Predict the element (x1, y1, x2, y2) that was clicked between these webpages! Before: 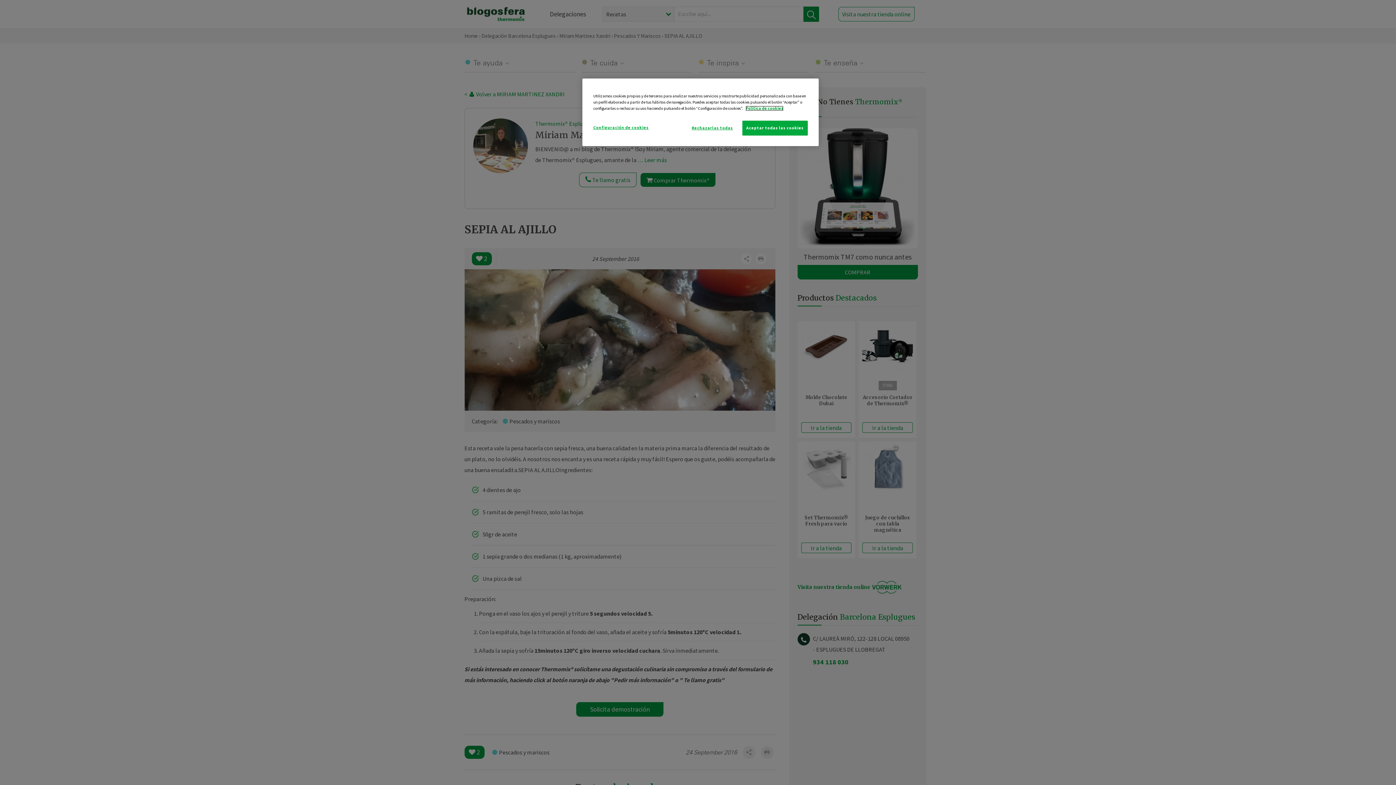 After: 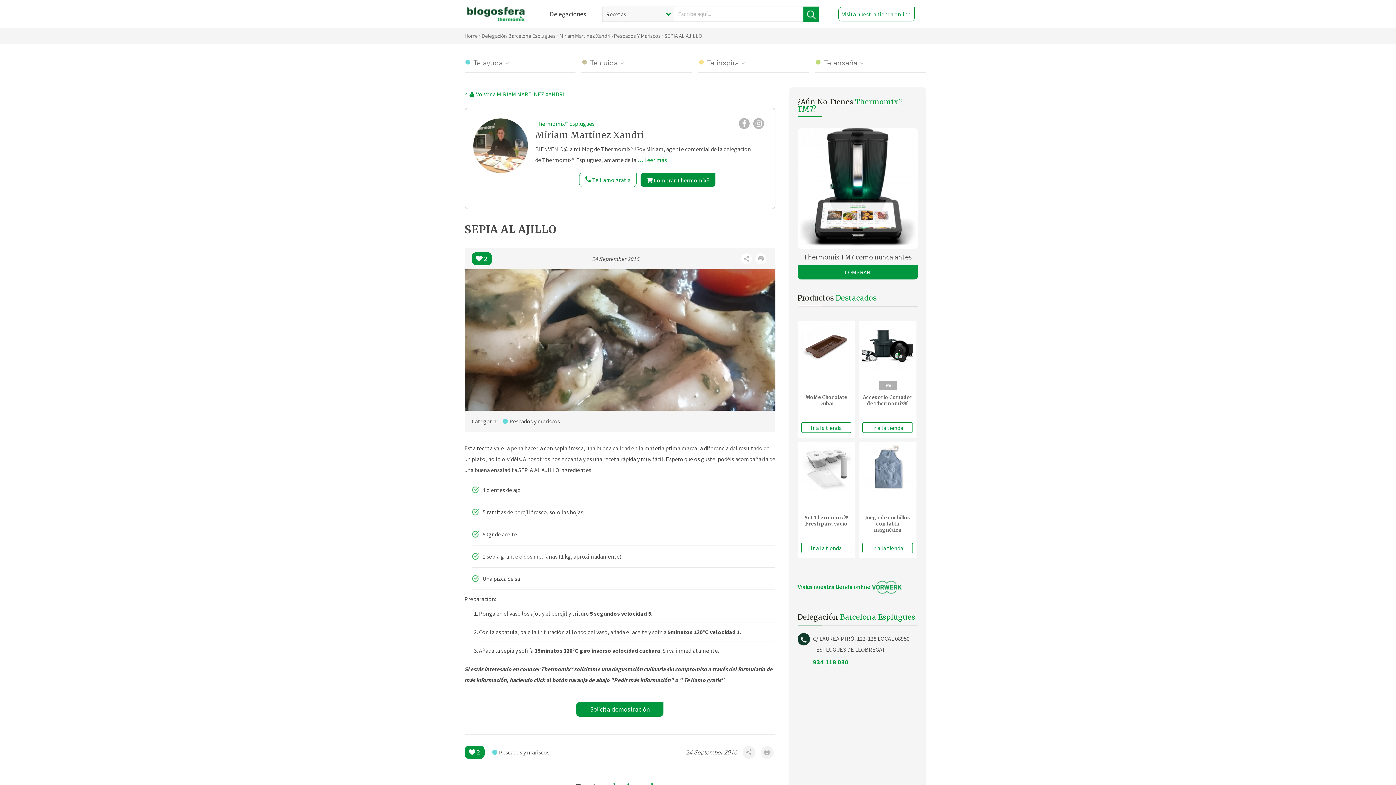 Action: label: Aceptar todas las cookies bbox: (742, 120, 808, 135)